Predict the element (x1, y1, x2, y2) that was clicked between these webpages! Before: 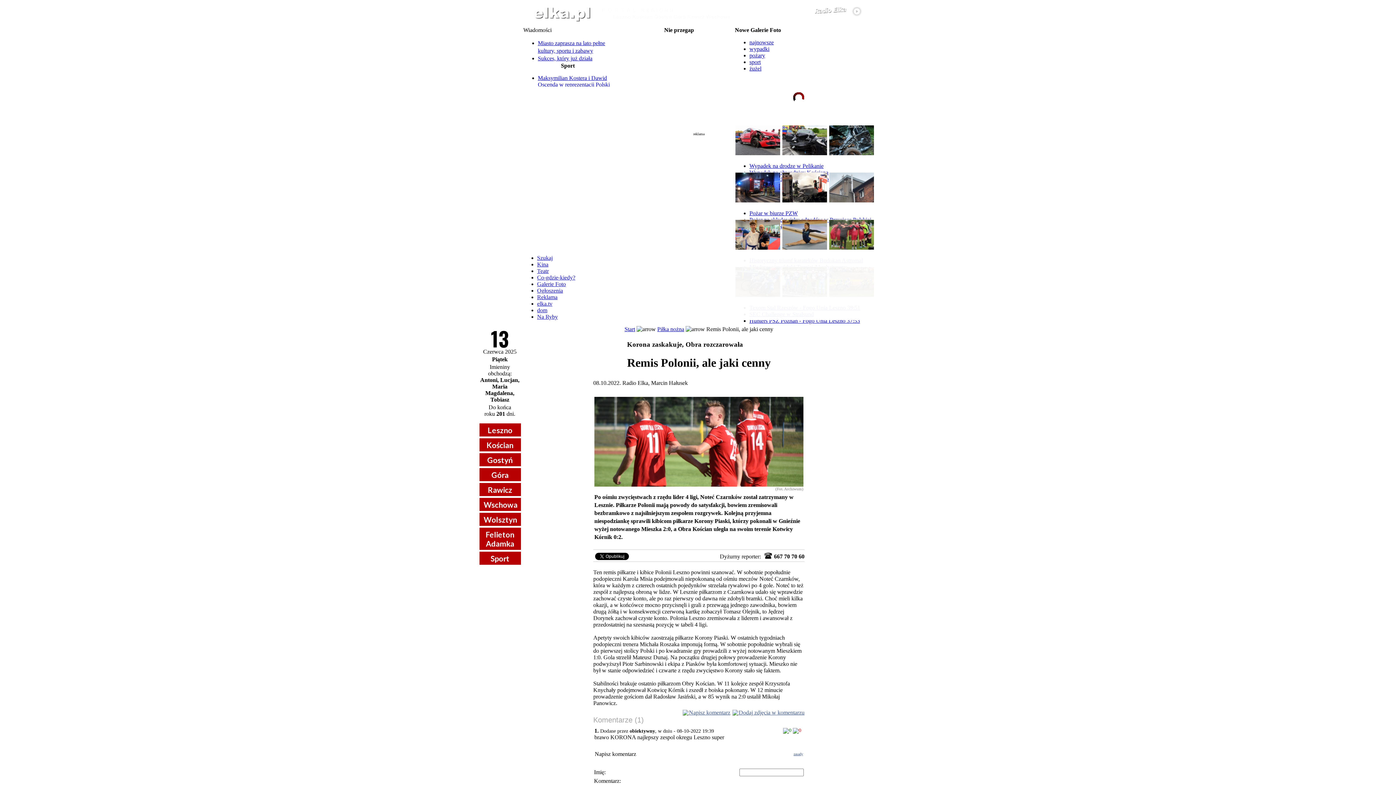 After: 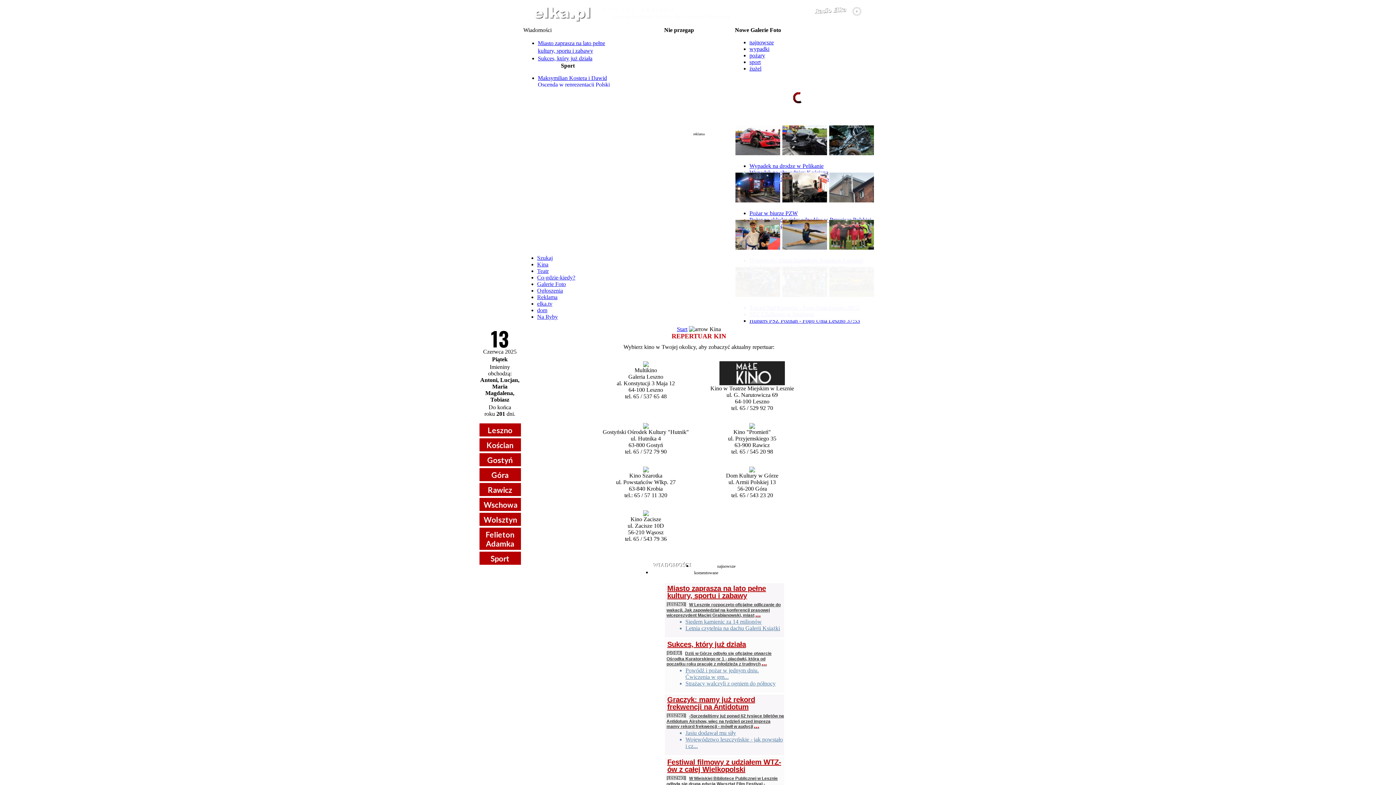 Action: label: Kina bbox: (537, 261, 548, 267)